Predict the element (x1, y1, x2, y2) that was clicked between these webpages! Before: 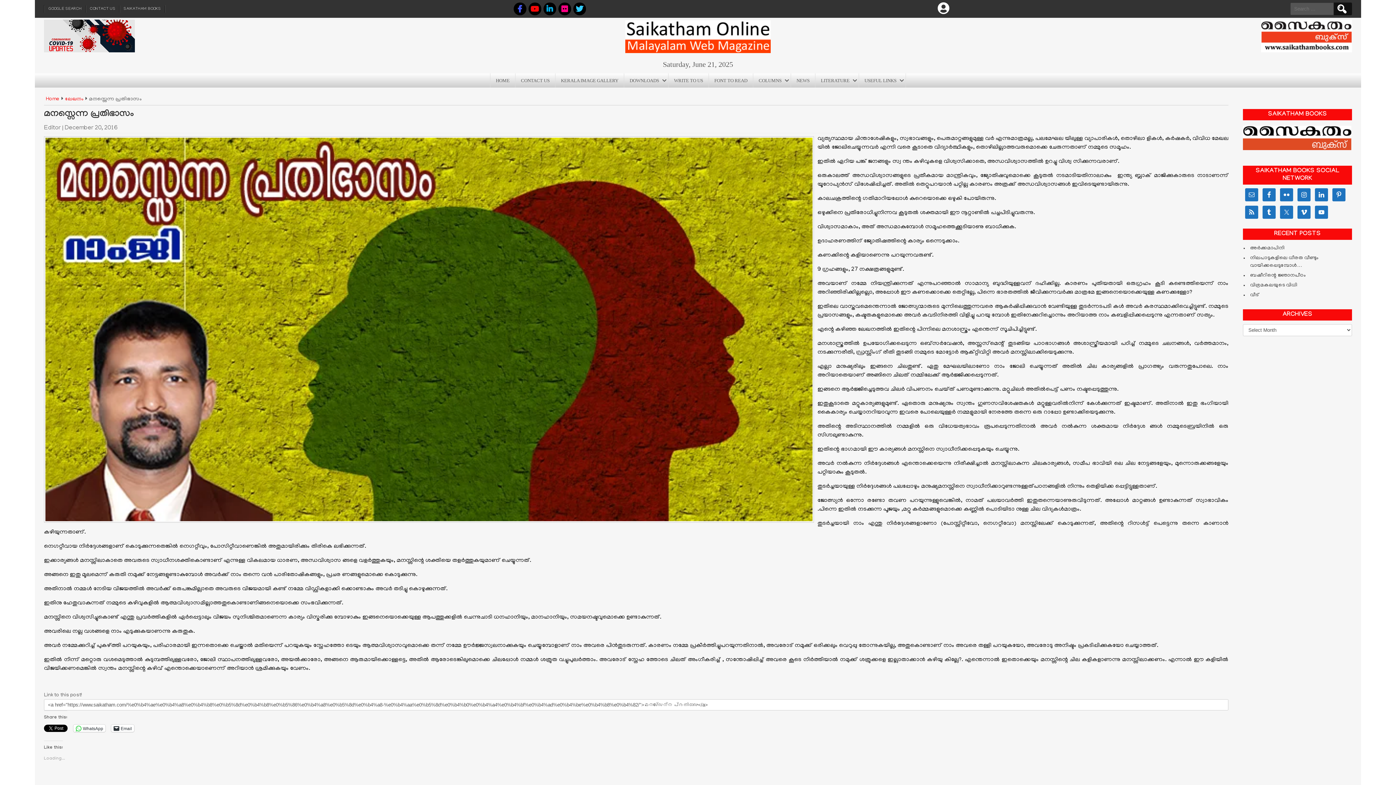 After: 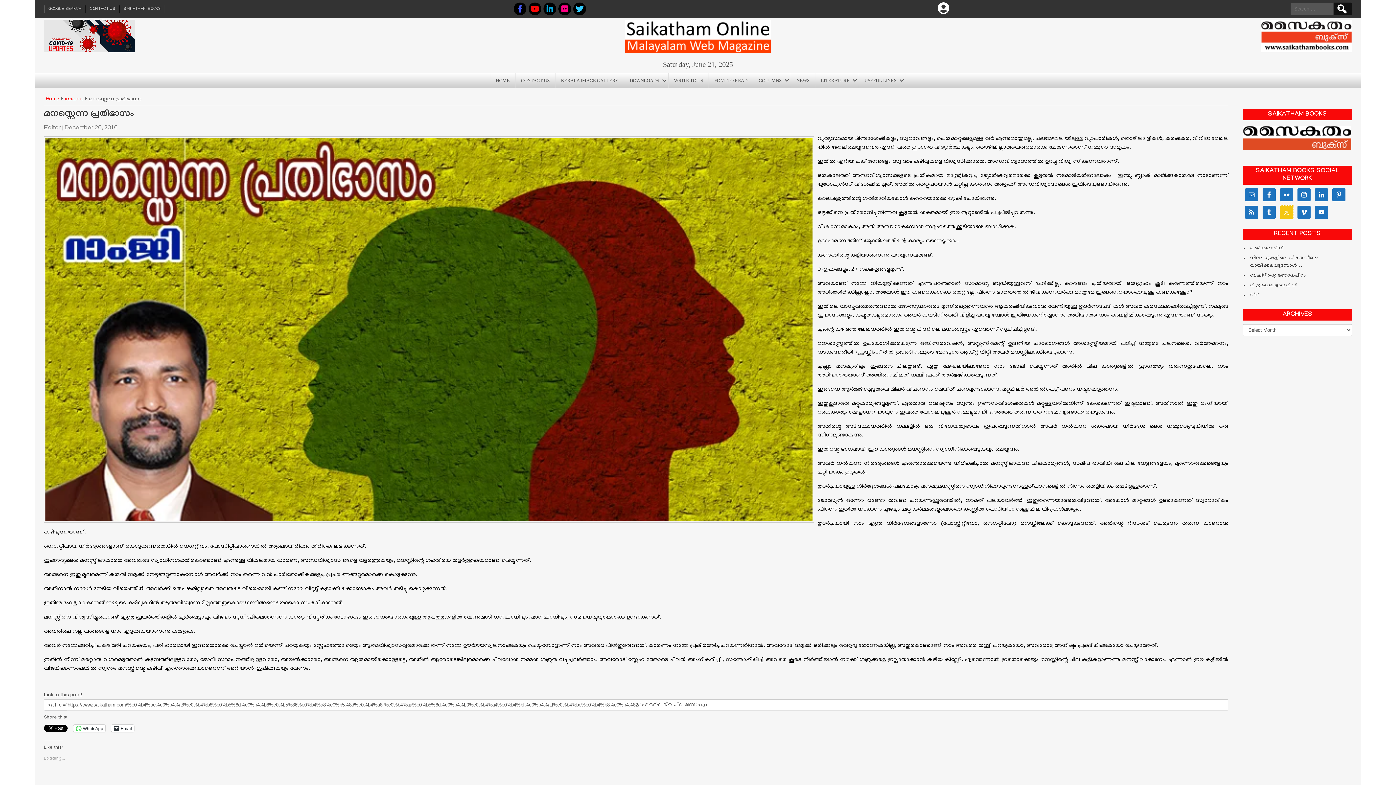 Action: bbox: (1280, 205, 1293, 218)